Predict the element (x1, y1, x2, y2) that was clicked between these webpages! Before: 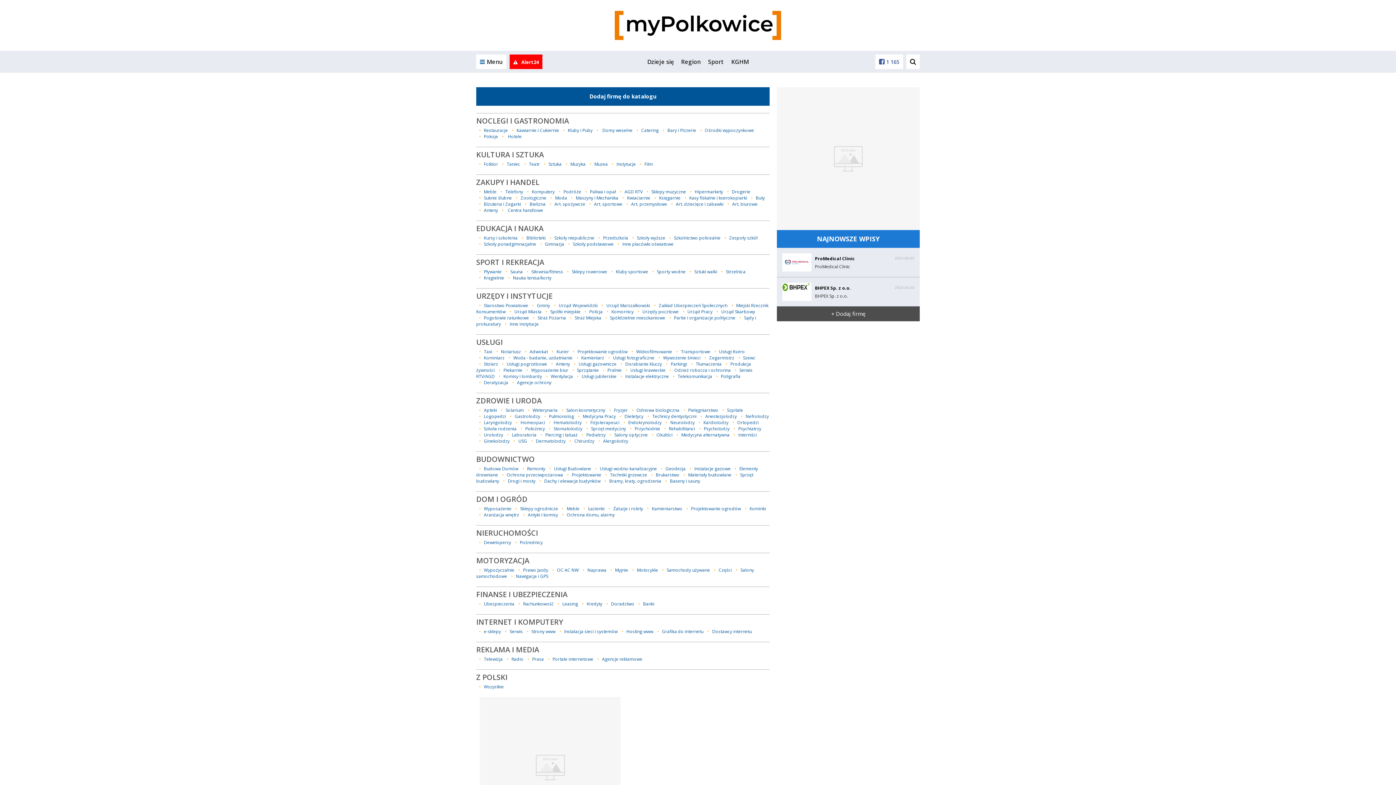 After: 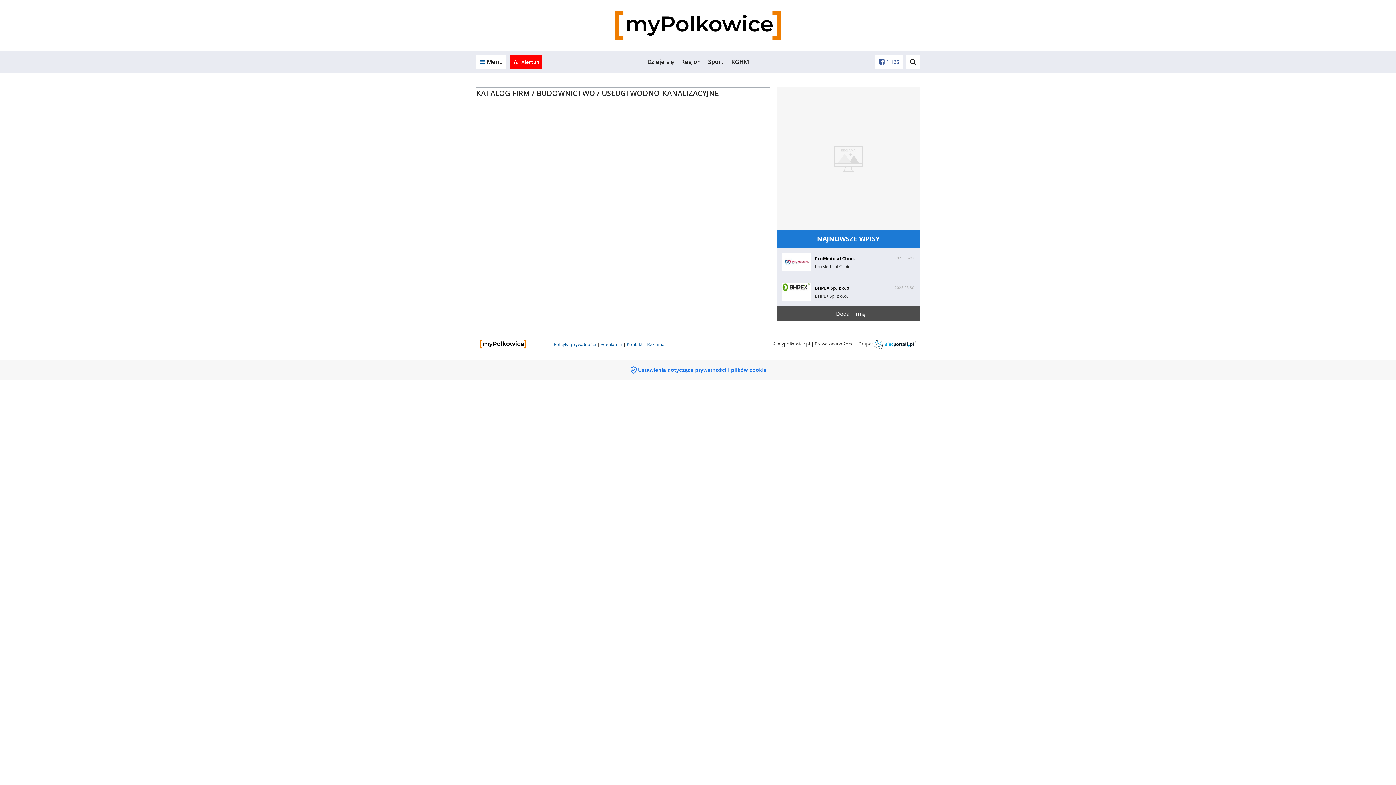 Action: bbox: (600, 465, 657, 472) label: Usługi wodno-kanalizacyjne